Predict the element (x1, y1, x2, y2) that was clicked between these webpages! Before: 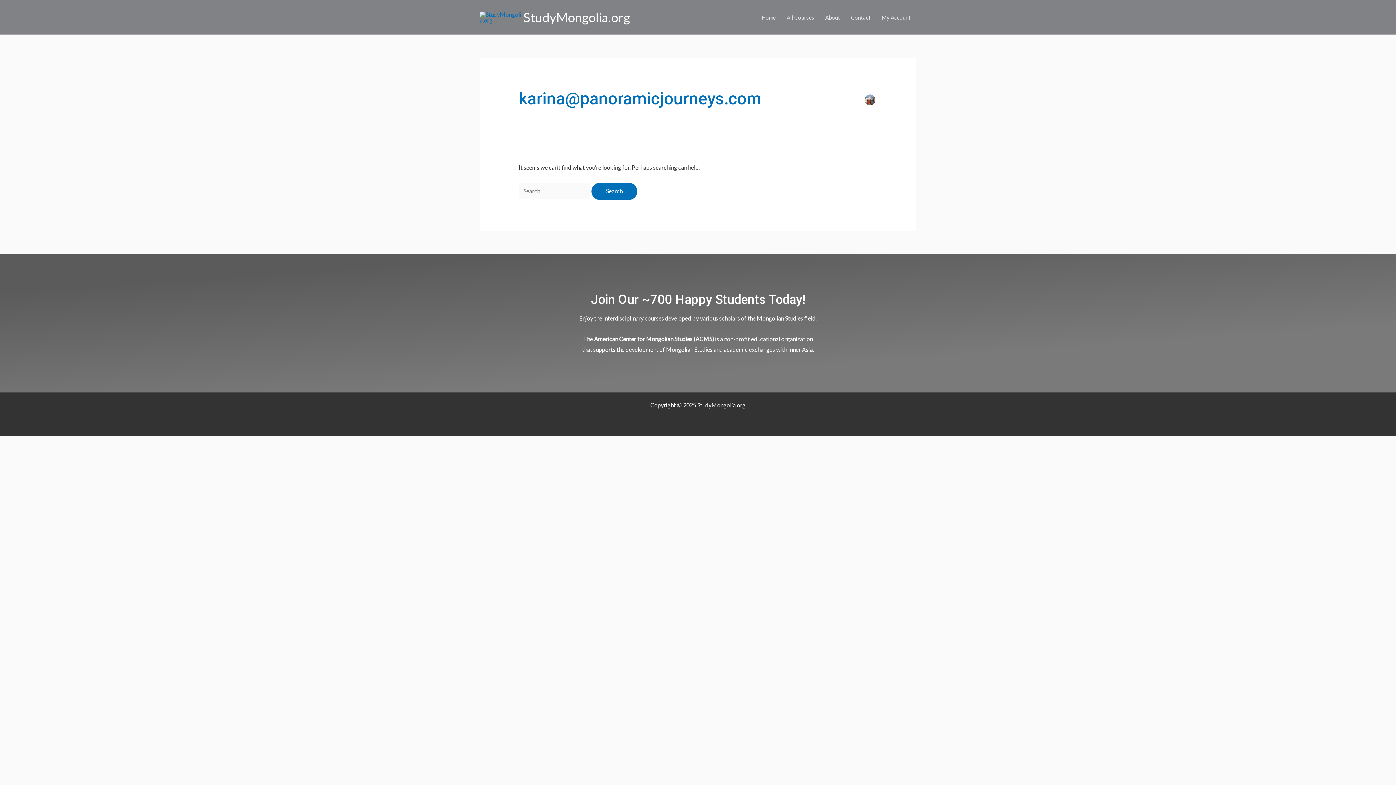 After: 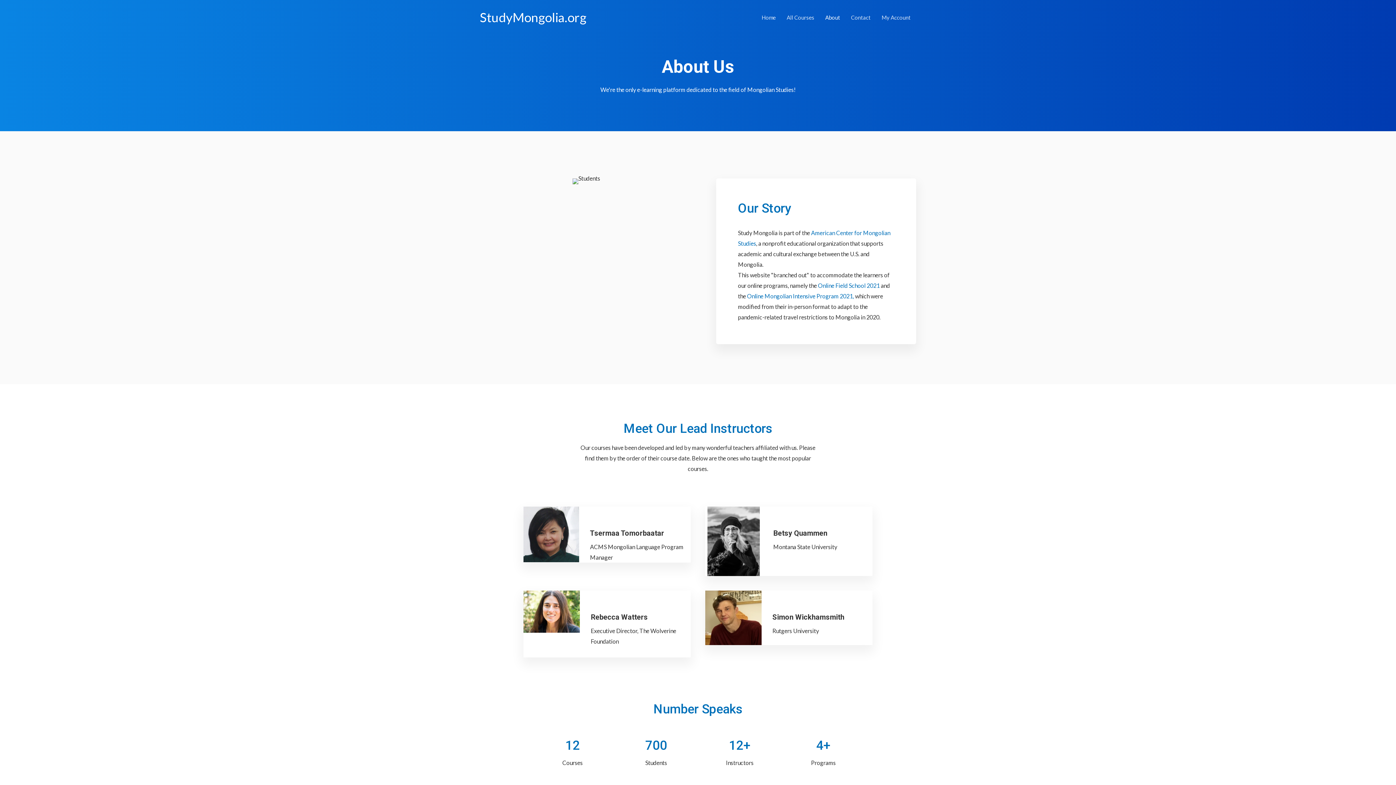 Action: label: About bbox: (820, 4, 845, 30)